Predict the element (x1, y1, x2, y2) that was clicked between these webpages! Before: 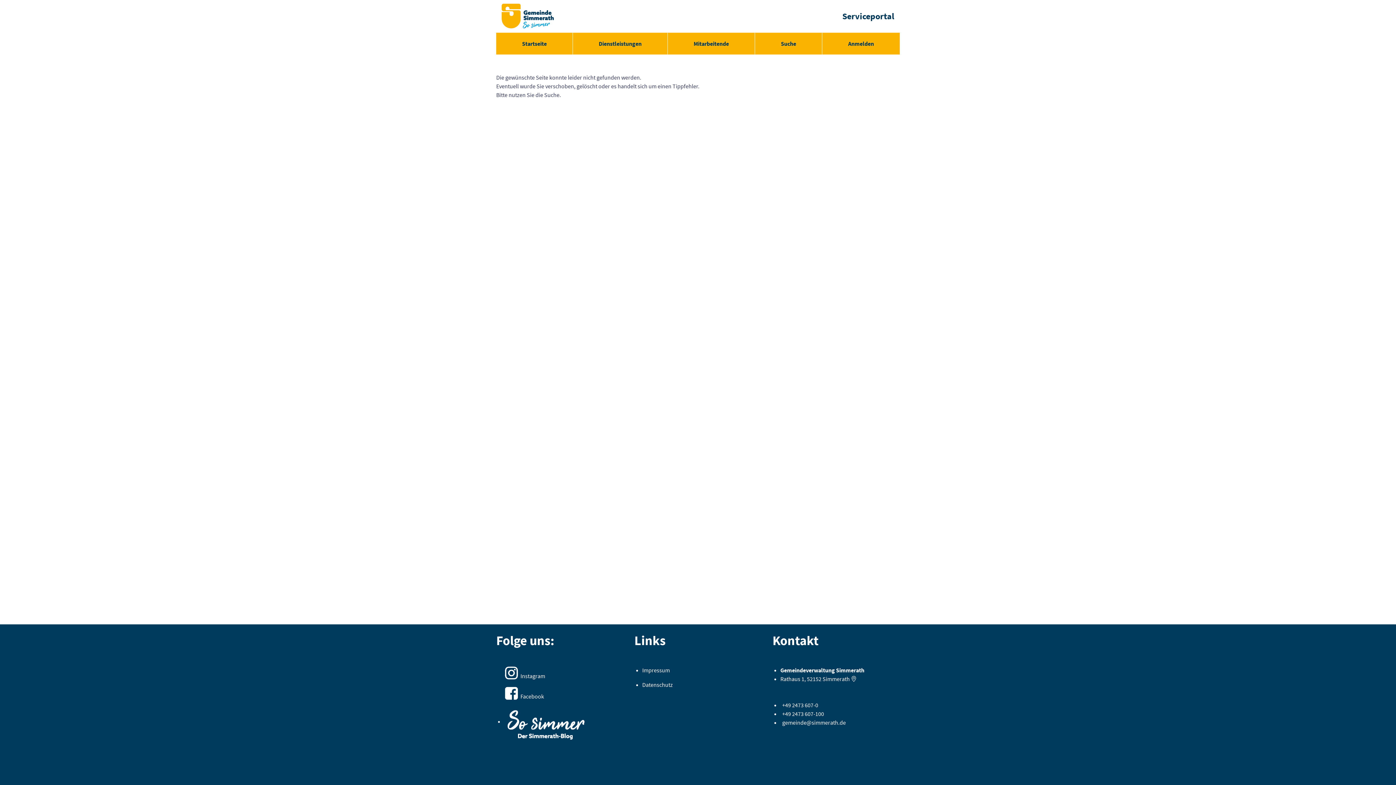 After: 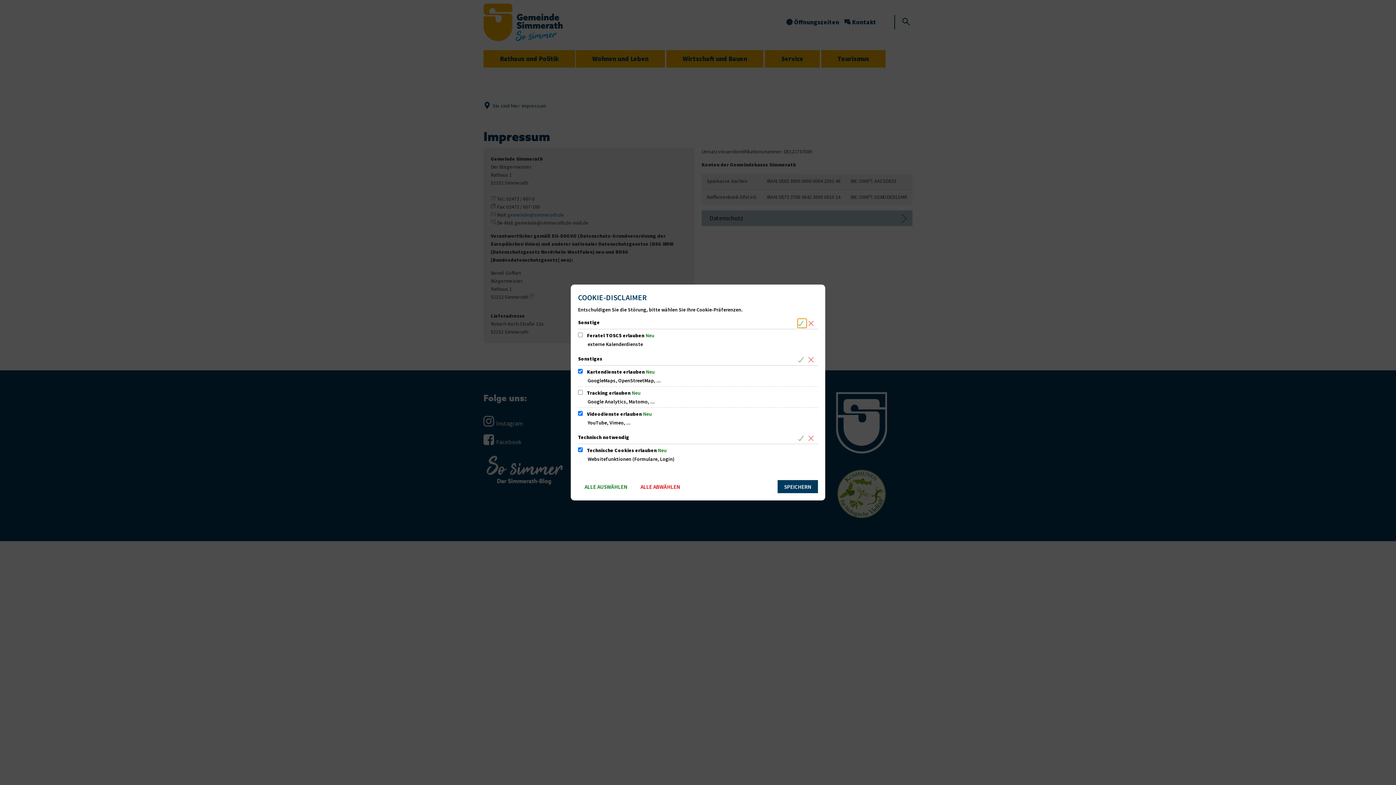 Action: bbox: (642, 666, 670, 674) label: Impressum